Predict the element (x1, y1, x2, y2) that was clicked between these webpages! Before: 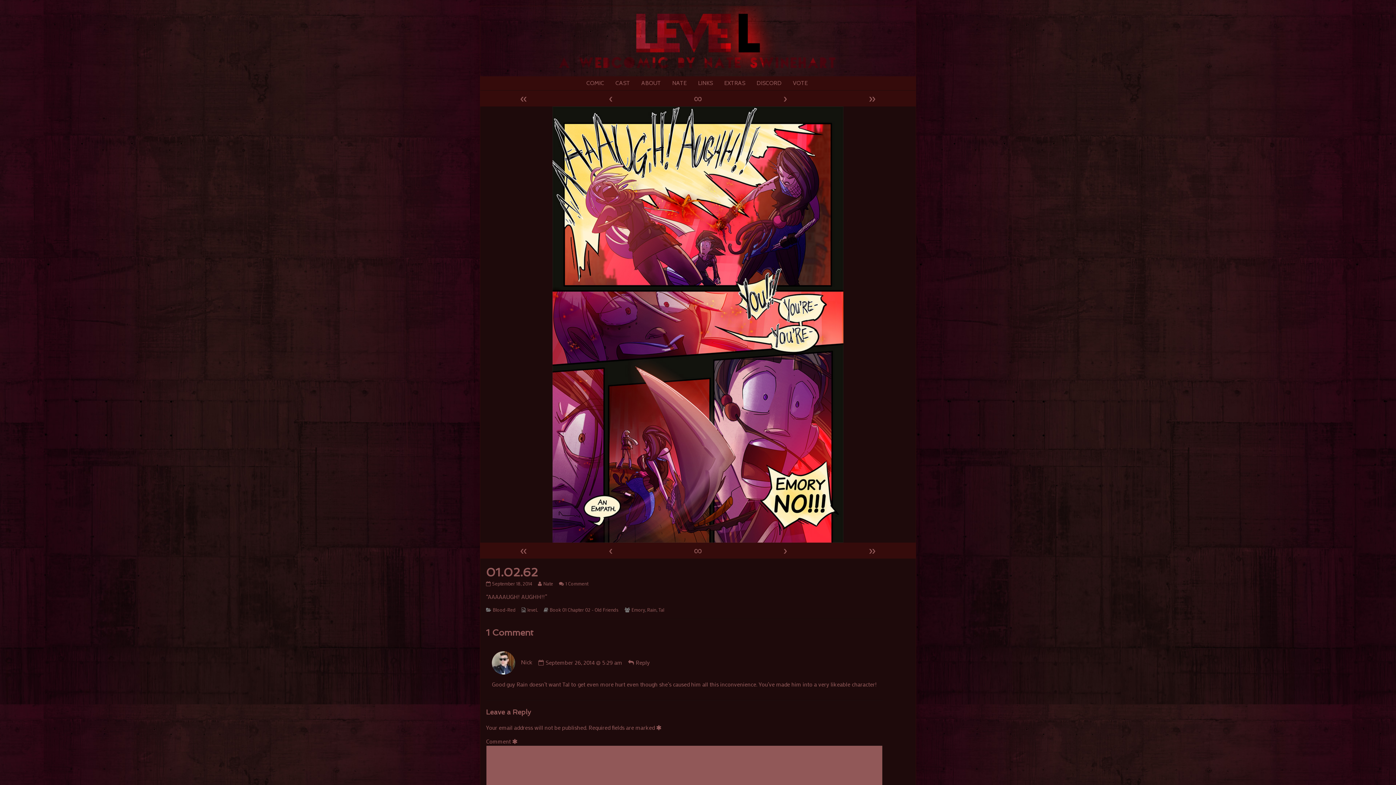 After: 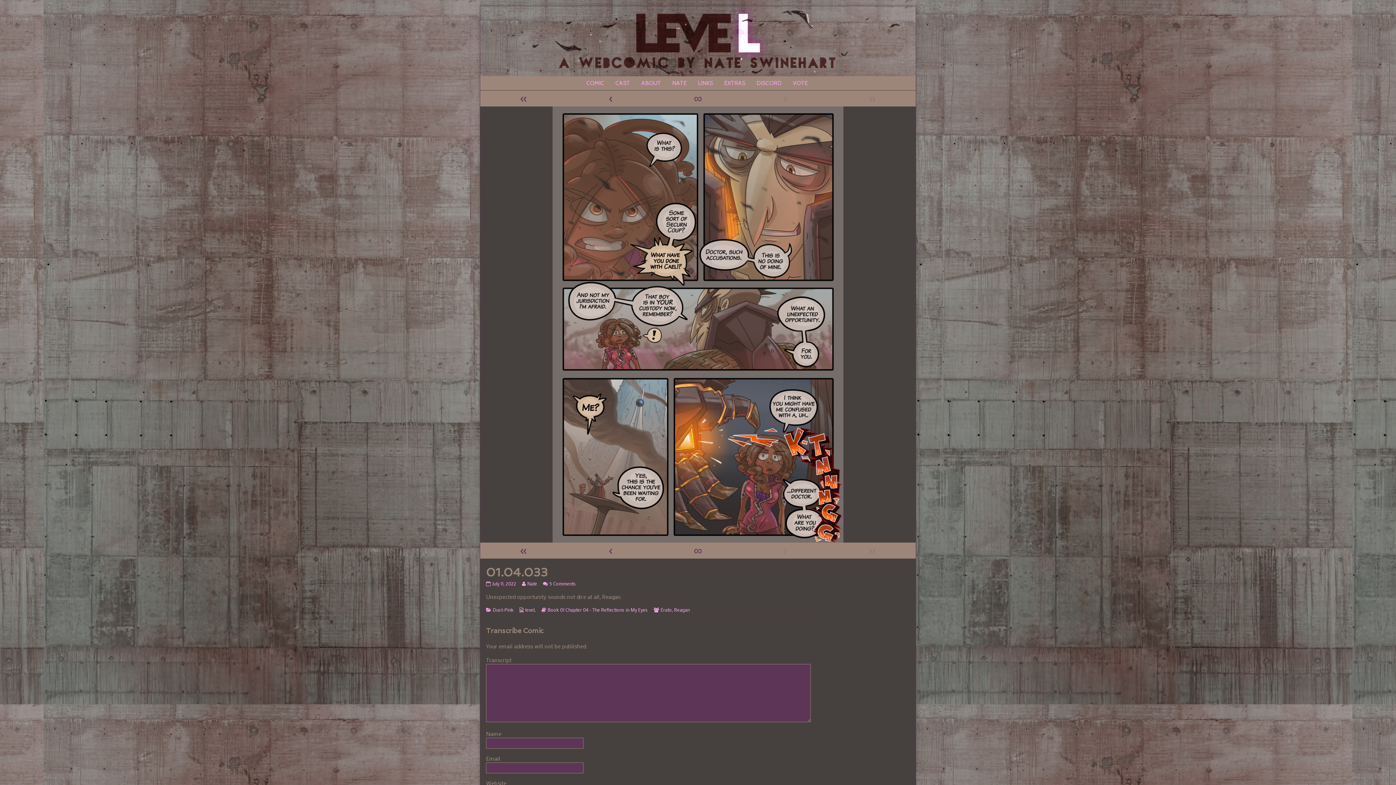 Action: bbox: (868, 91, 875, 105) label: »